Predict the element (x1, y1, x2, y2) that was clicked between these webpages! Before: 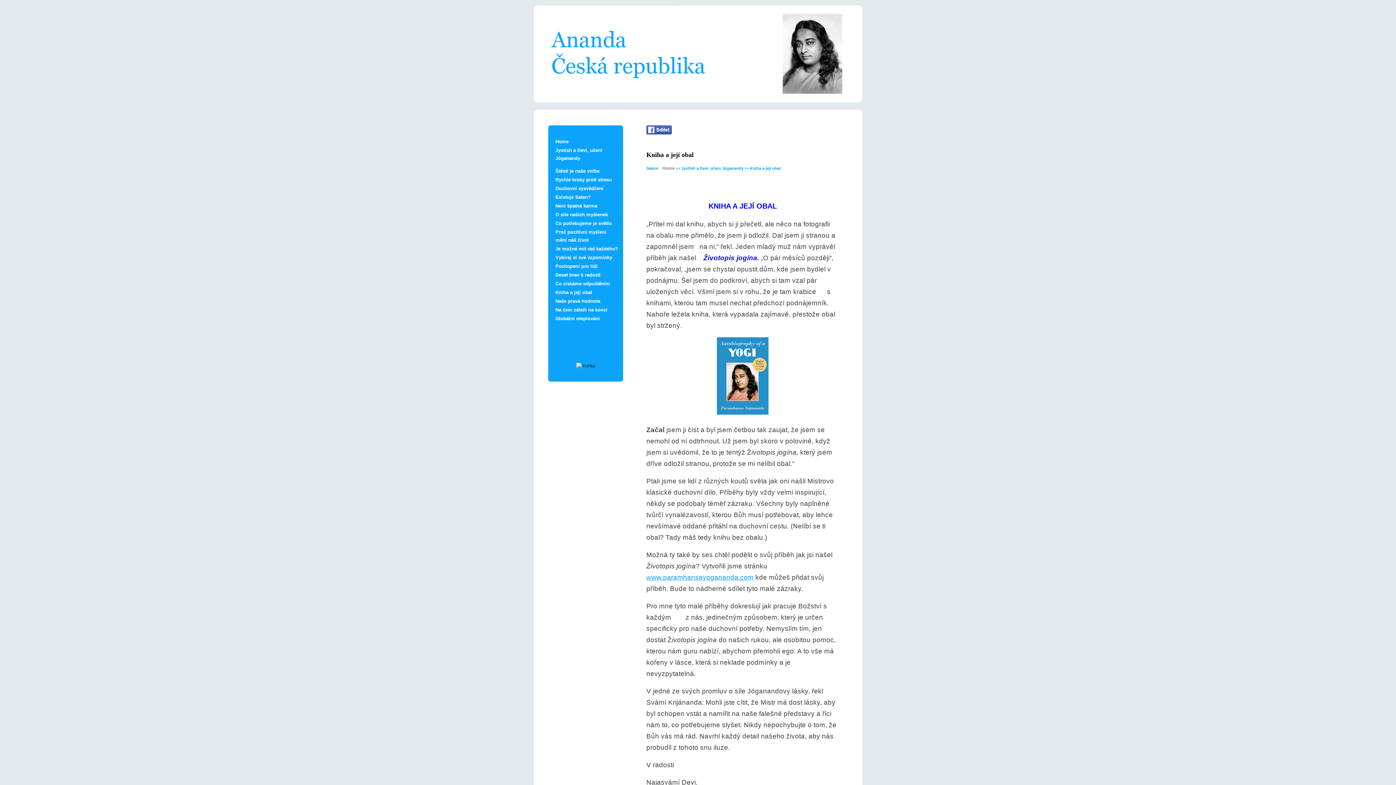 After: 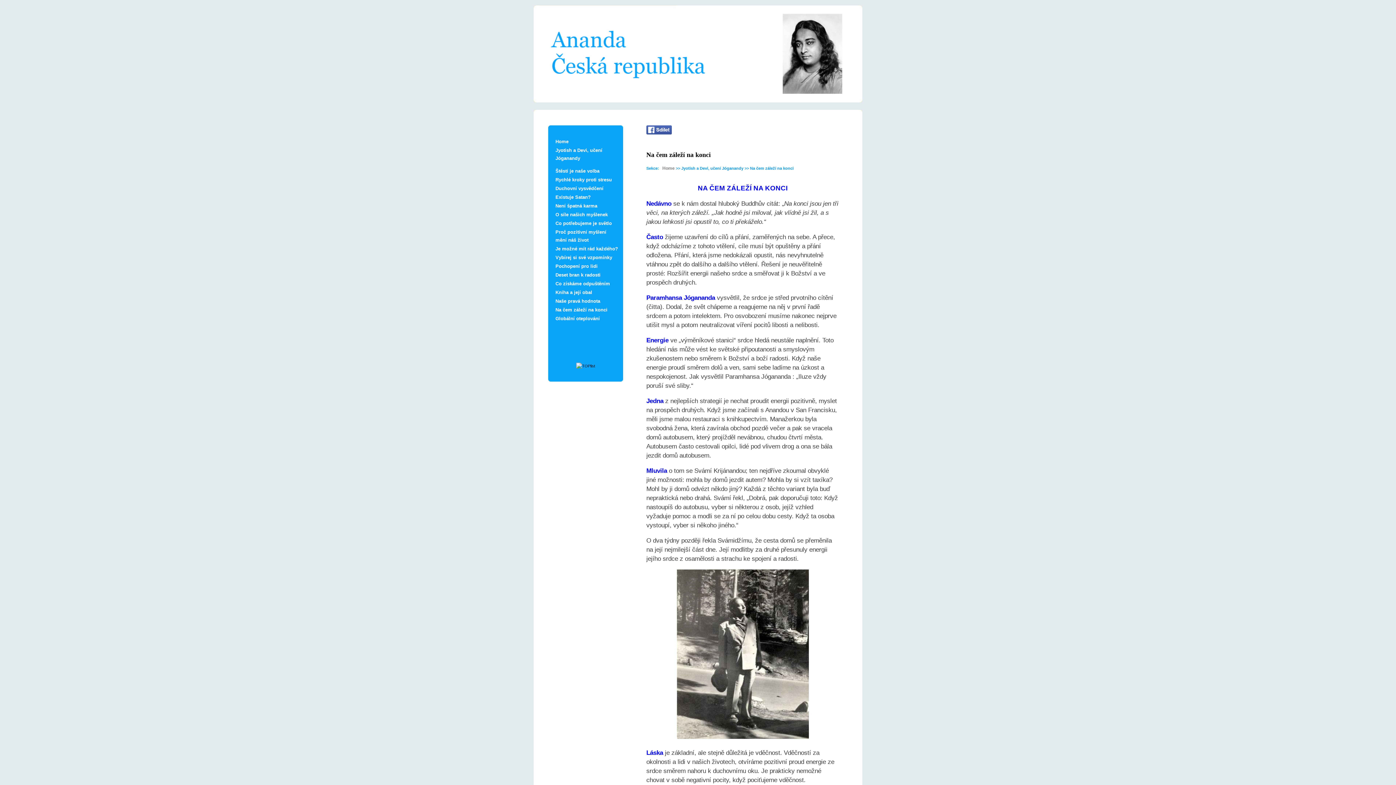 Action: label: Na čem záleží na konci bbox: (555, 307, 607, 312)